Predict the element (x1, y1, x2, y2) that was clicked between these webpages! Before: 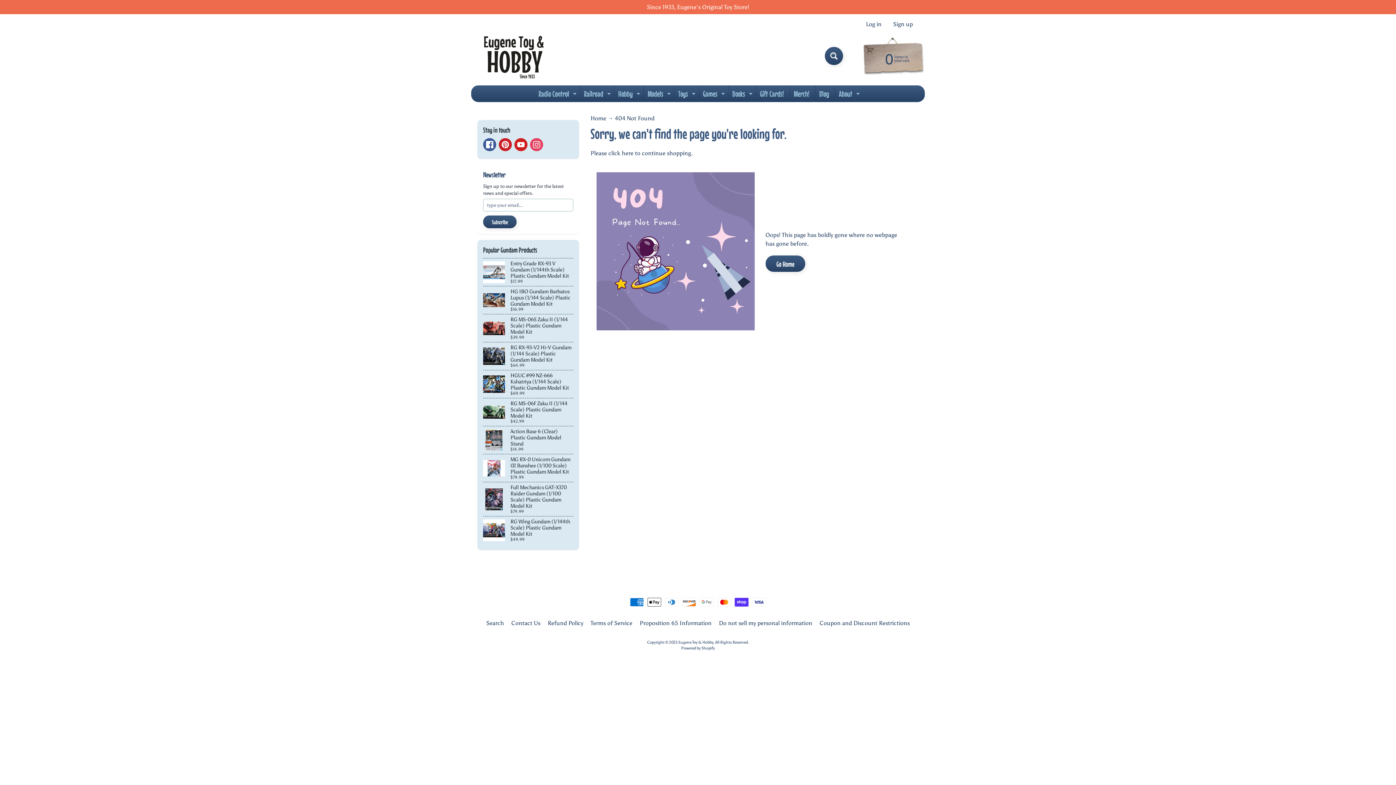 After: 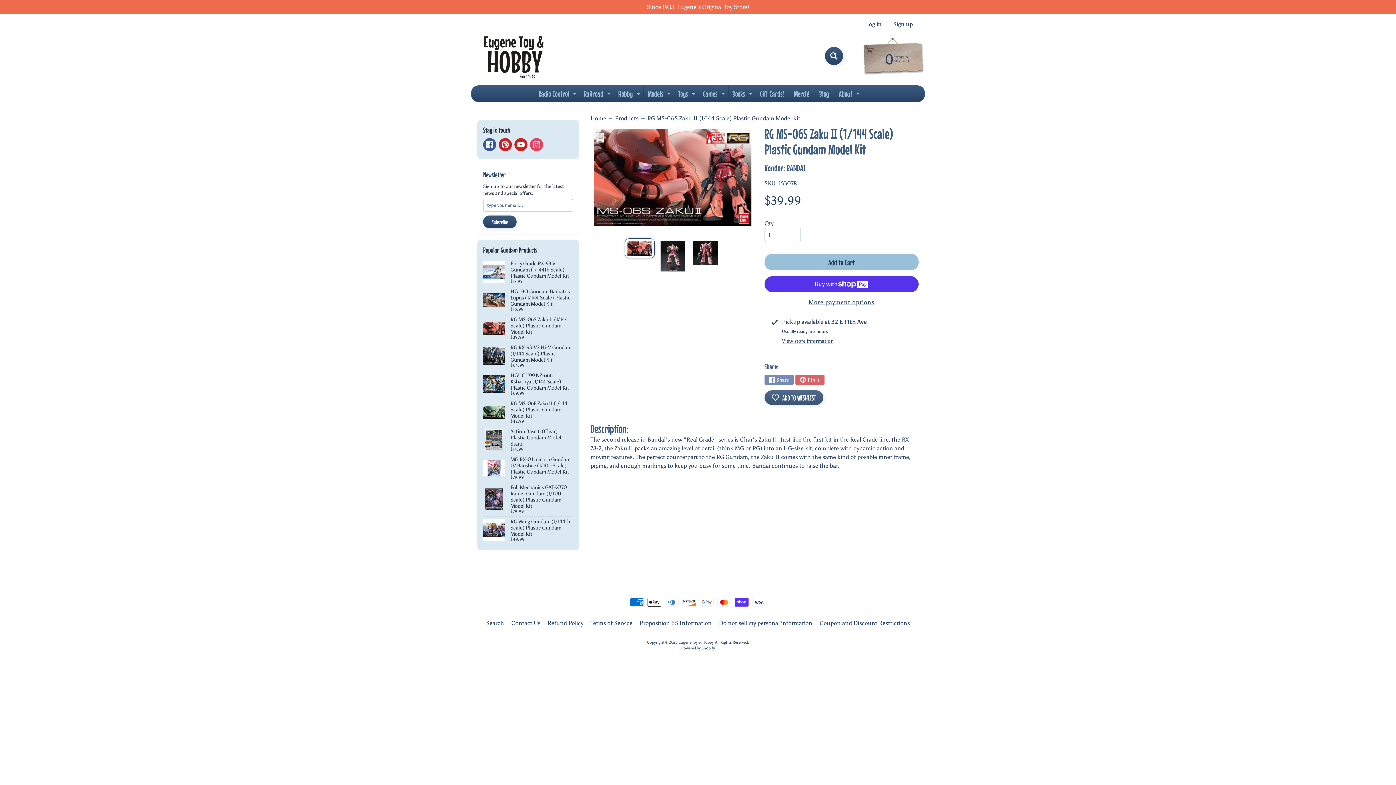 Action: bbox: (483, 314, 573, 342) label: RG MS-06S Zaku II (1/144 Scale) Plastic Gundam Model Kit
$39.99